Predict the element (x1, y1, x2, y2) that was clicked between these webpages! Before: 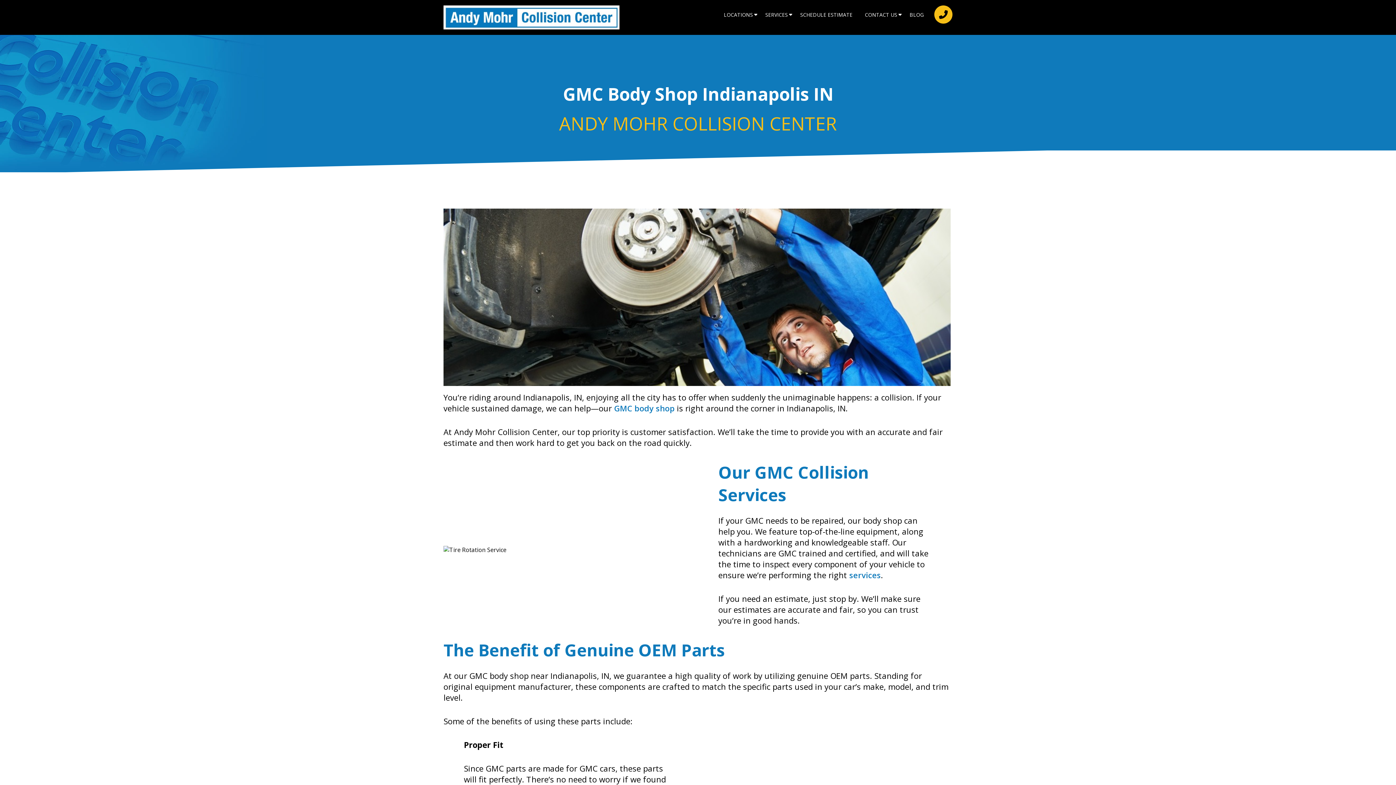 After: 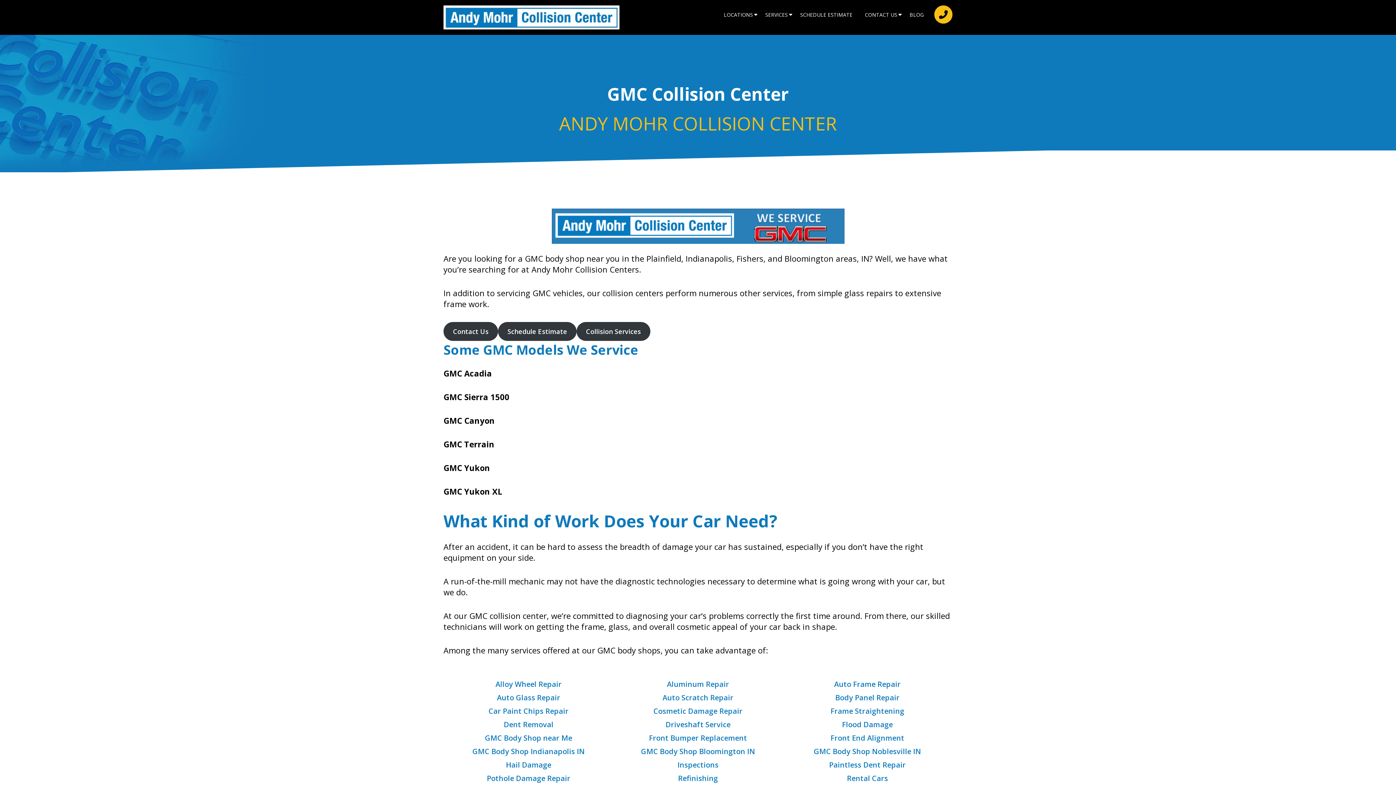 Action: label: GMC body shop bbox: (614, 402, 674, 413)